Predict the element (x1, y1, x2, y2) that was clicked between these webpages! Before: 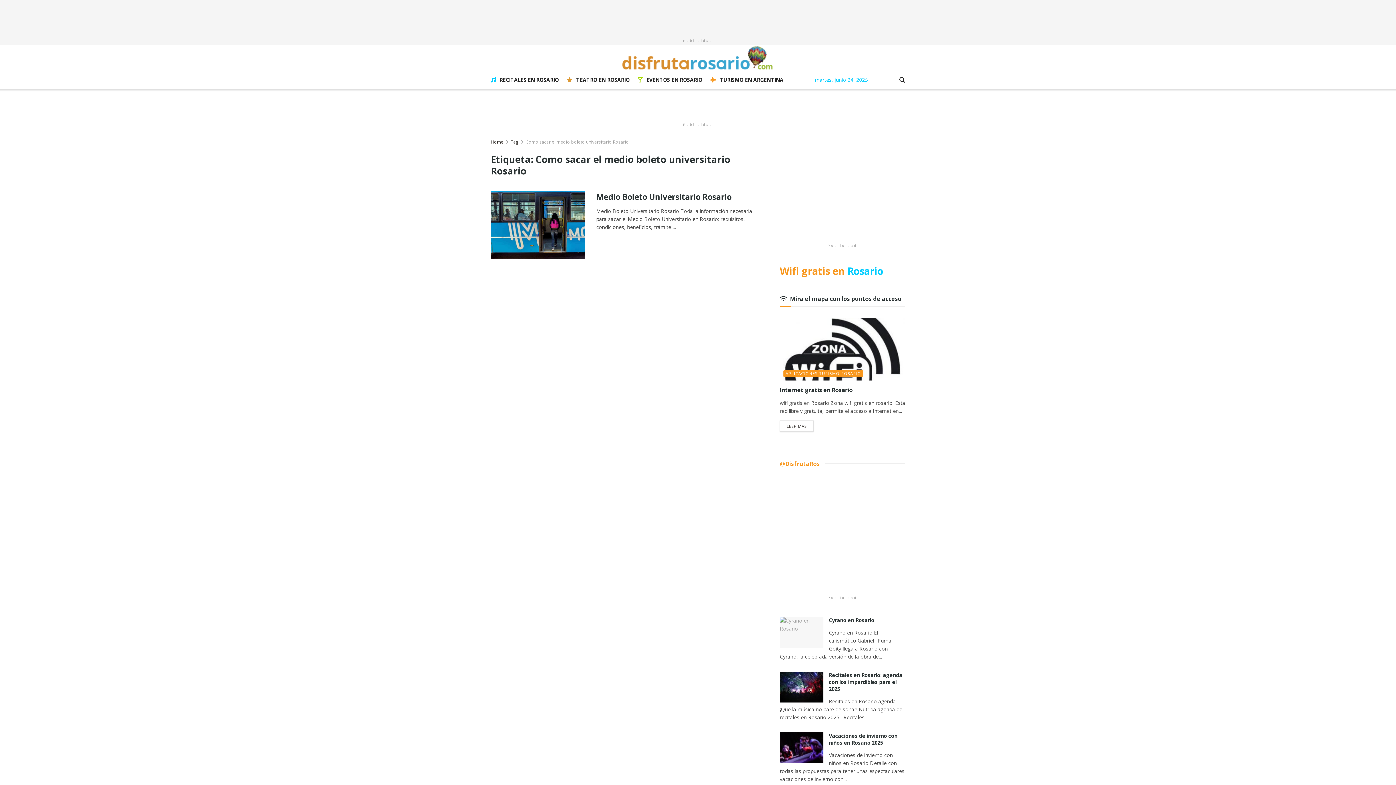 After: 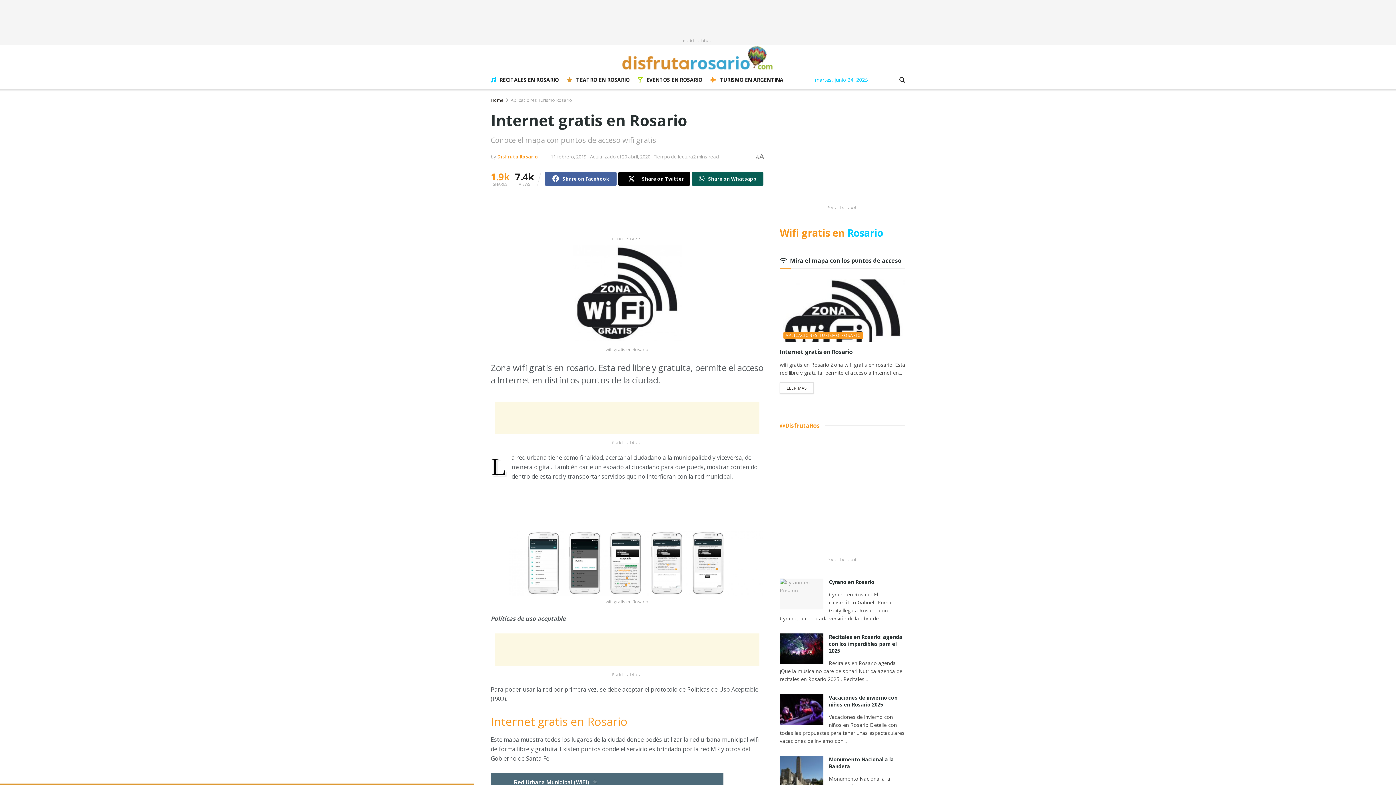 Action: label: Internet gratis en Rosario bbox: (780, 386, 852, 394)